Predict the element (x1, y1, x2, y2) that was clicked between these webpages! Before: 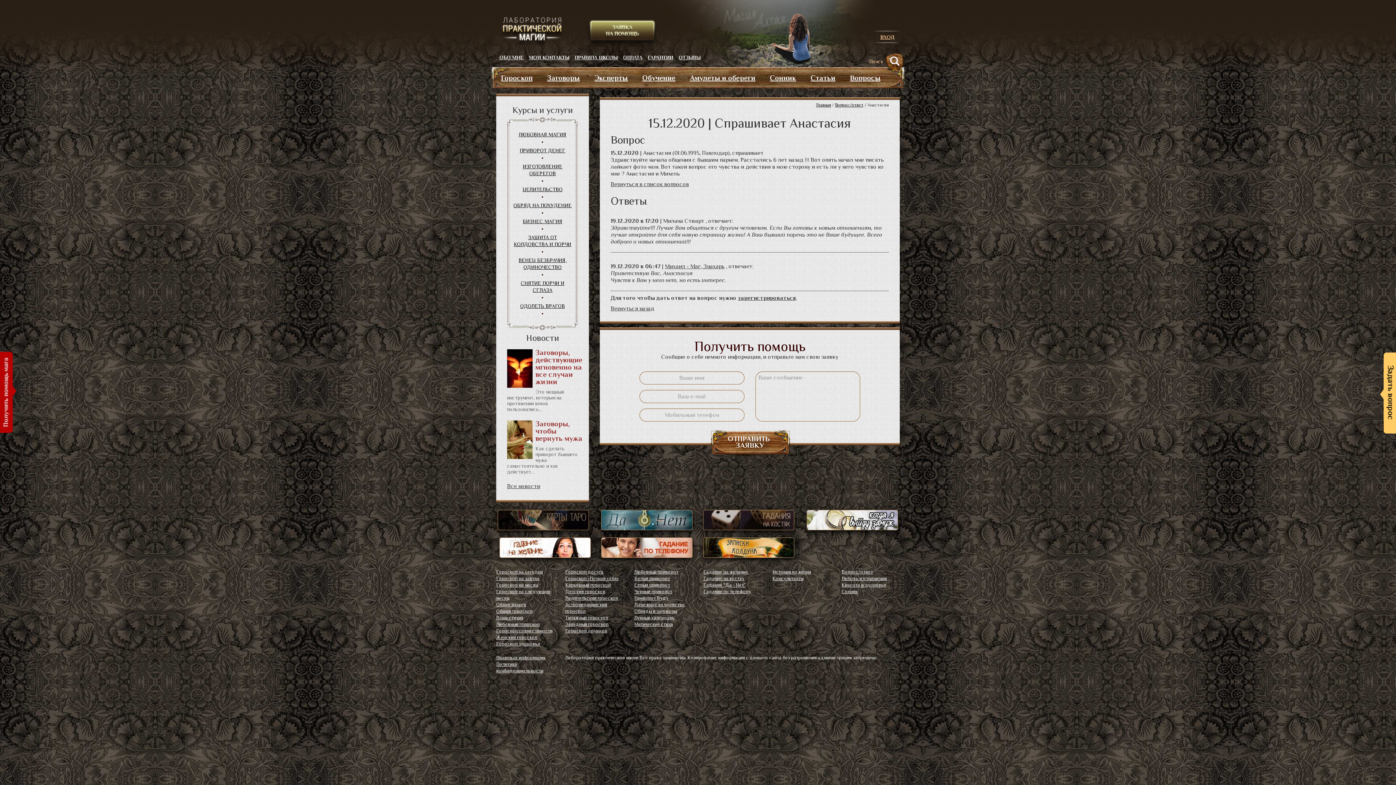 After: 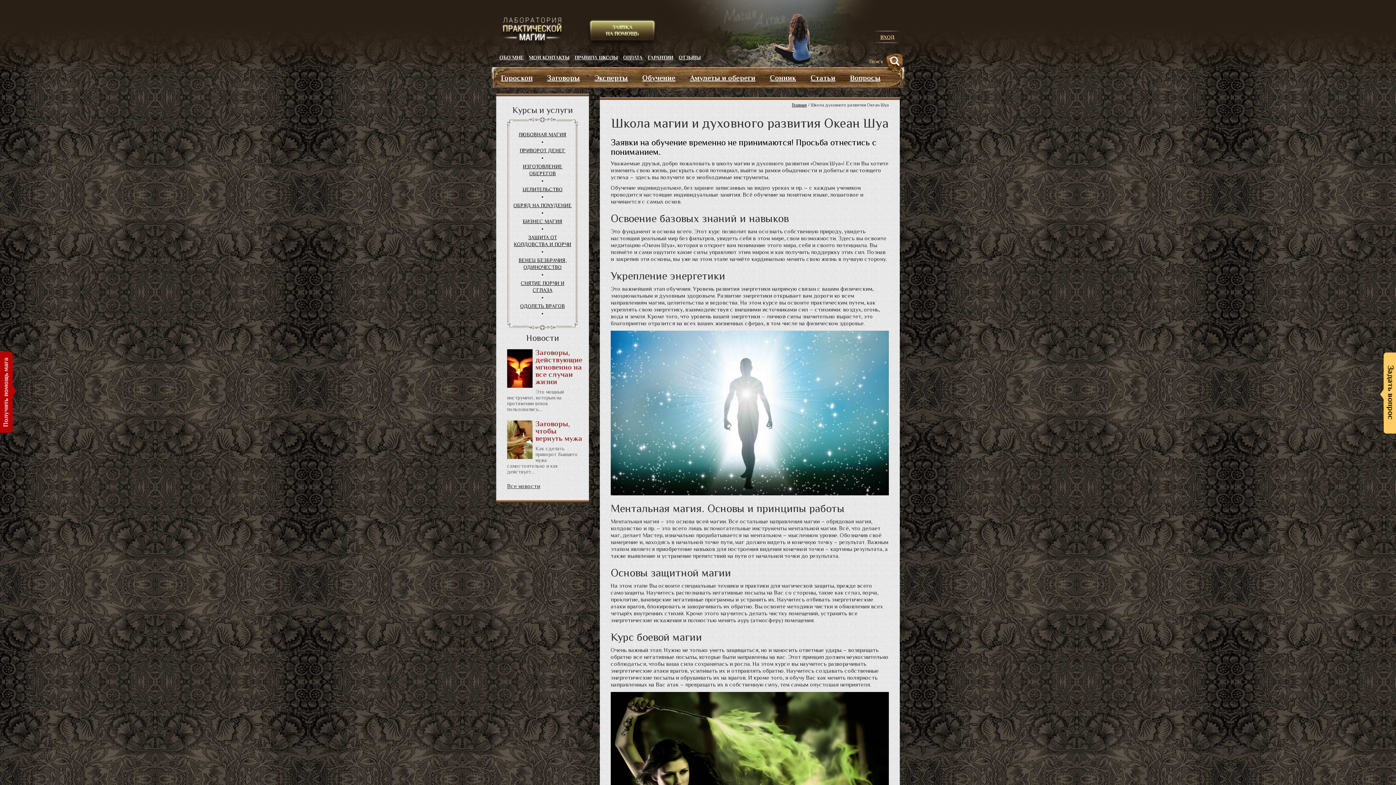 Action: bbox: (642, 73, 675, 81) label: Обучение